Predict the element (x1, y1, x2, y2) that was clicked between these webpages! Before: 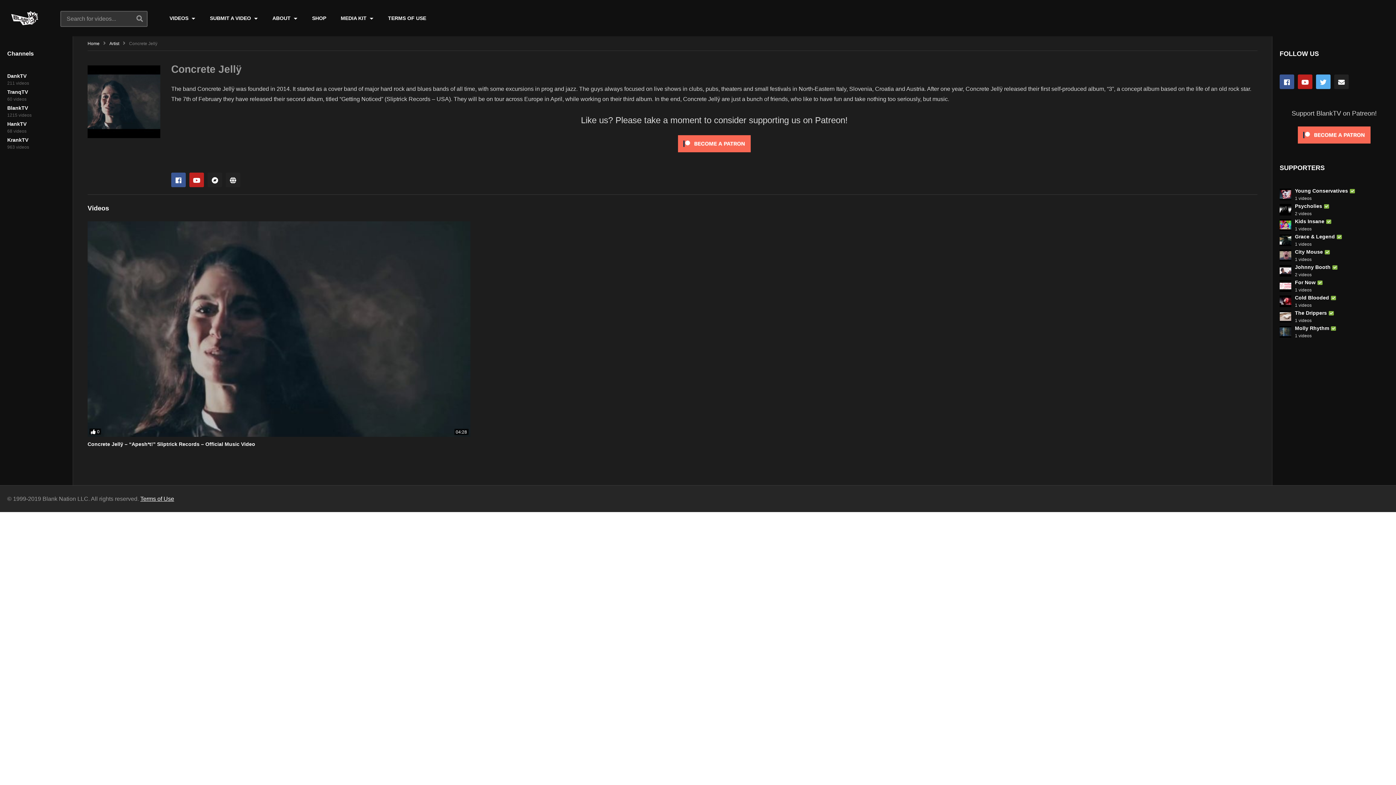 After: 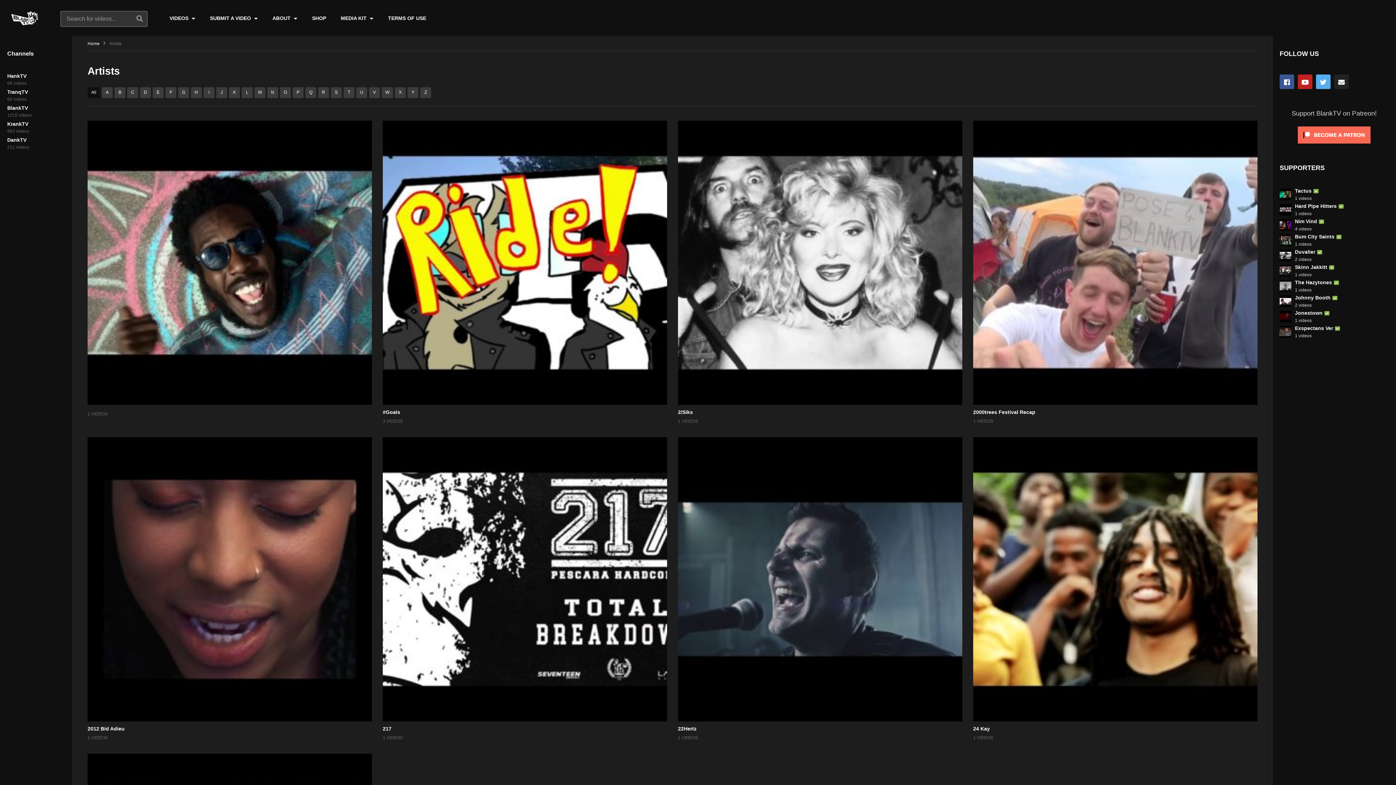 Action: bbox: (109, 41, 119, 46) label: Artist